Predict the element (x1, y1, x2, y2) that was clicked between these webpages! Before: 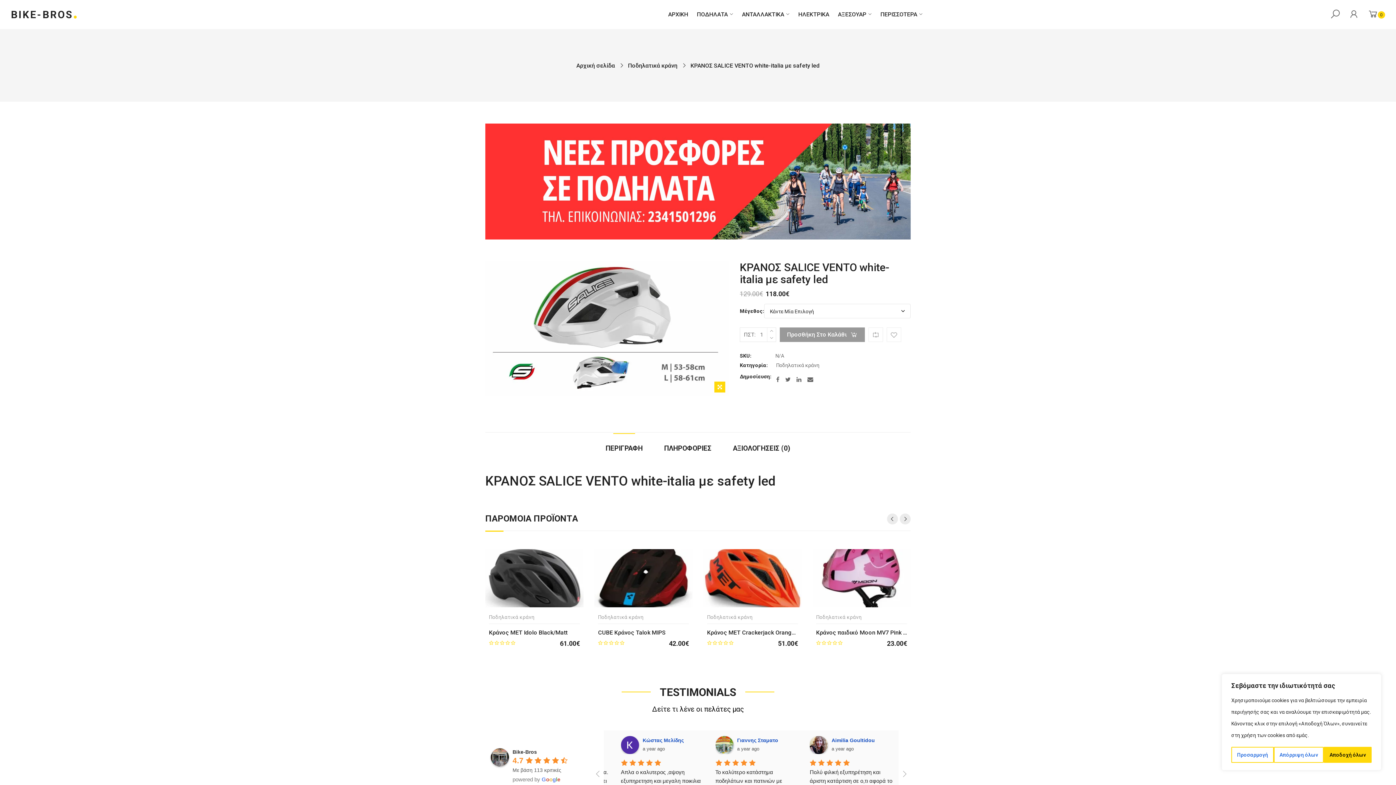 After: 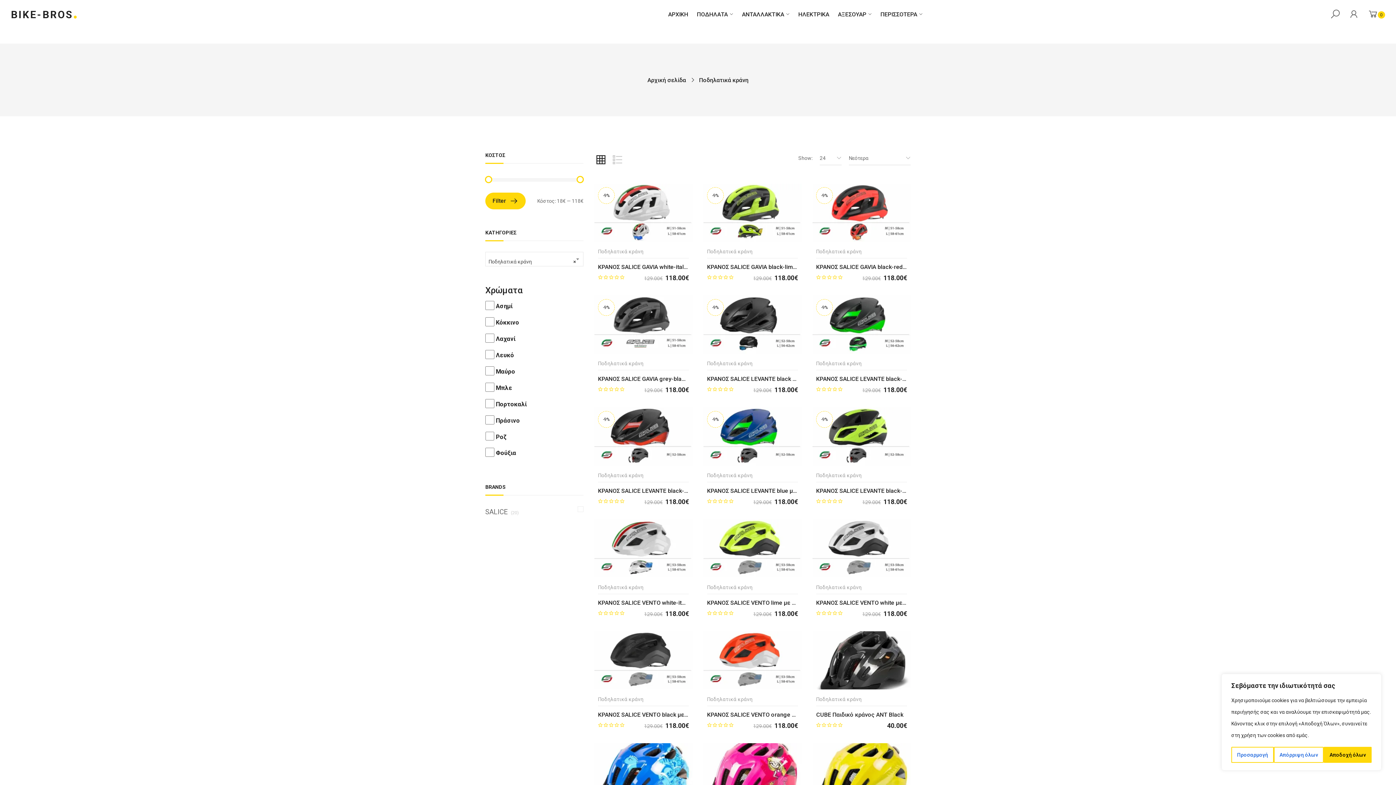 Action: label: Ποδηλατικά κράνη bbox: (598, 614, 643, 620)